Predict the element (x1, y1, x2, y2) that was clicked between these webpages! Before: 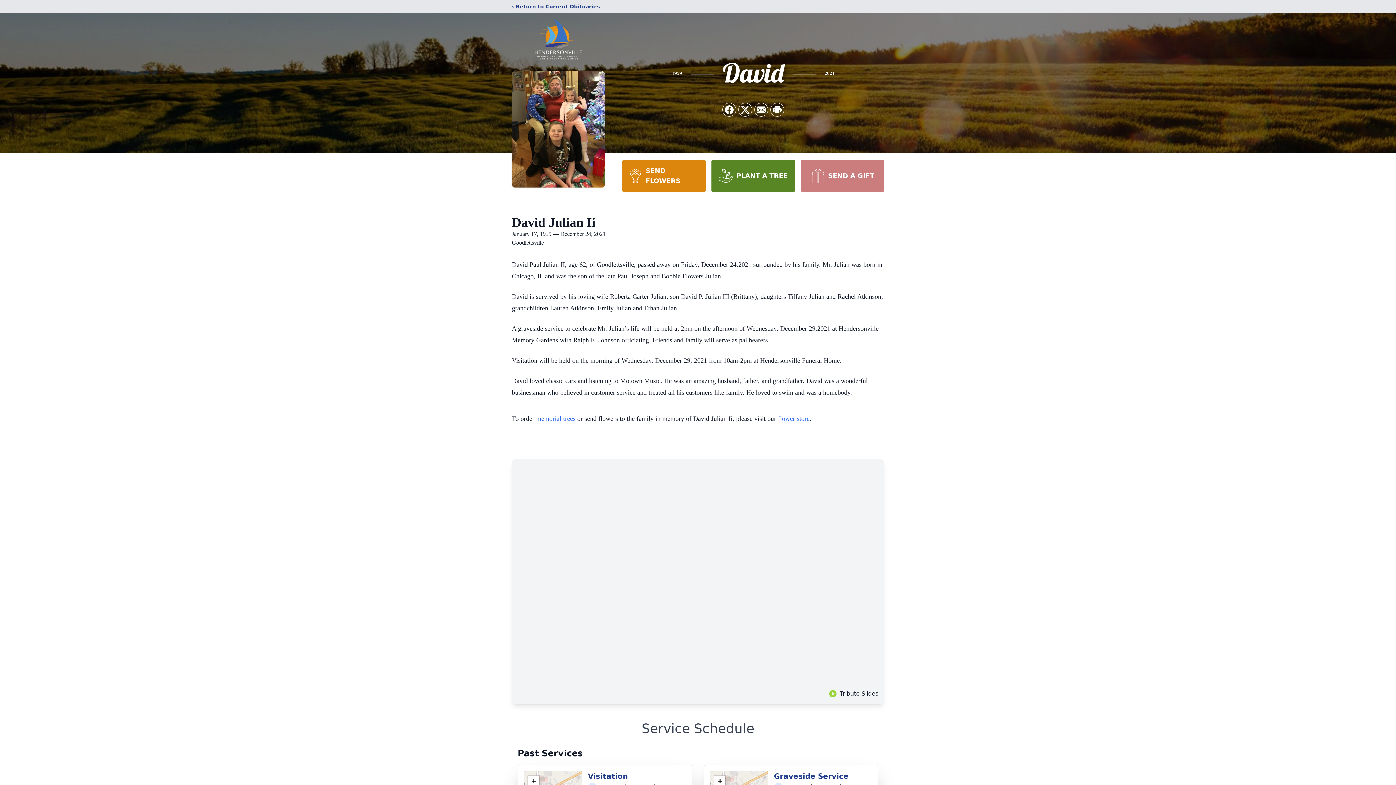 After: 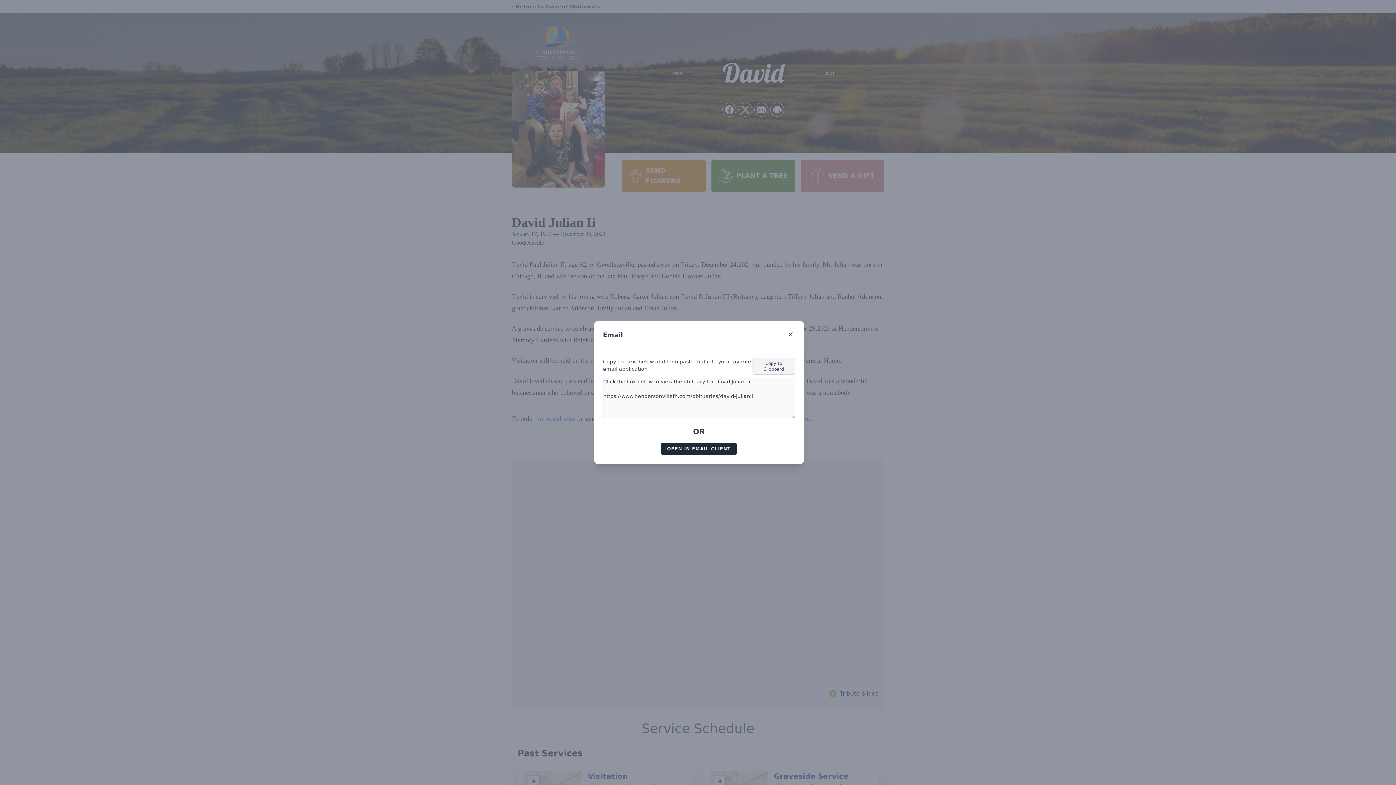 Action: bbox: (754, 103, 768, 116) label: Share via Email